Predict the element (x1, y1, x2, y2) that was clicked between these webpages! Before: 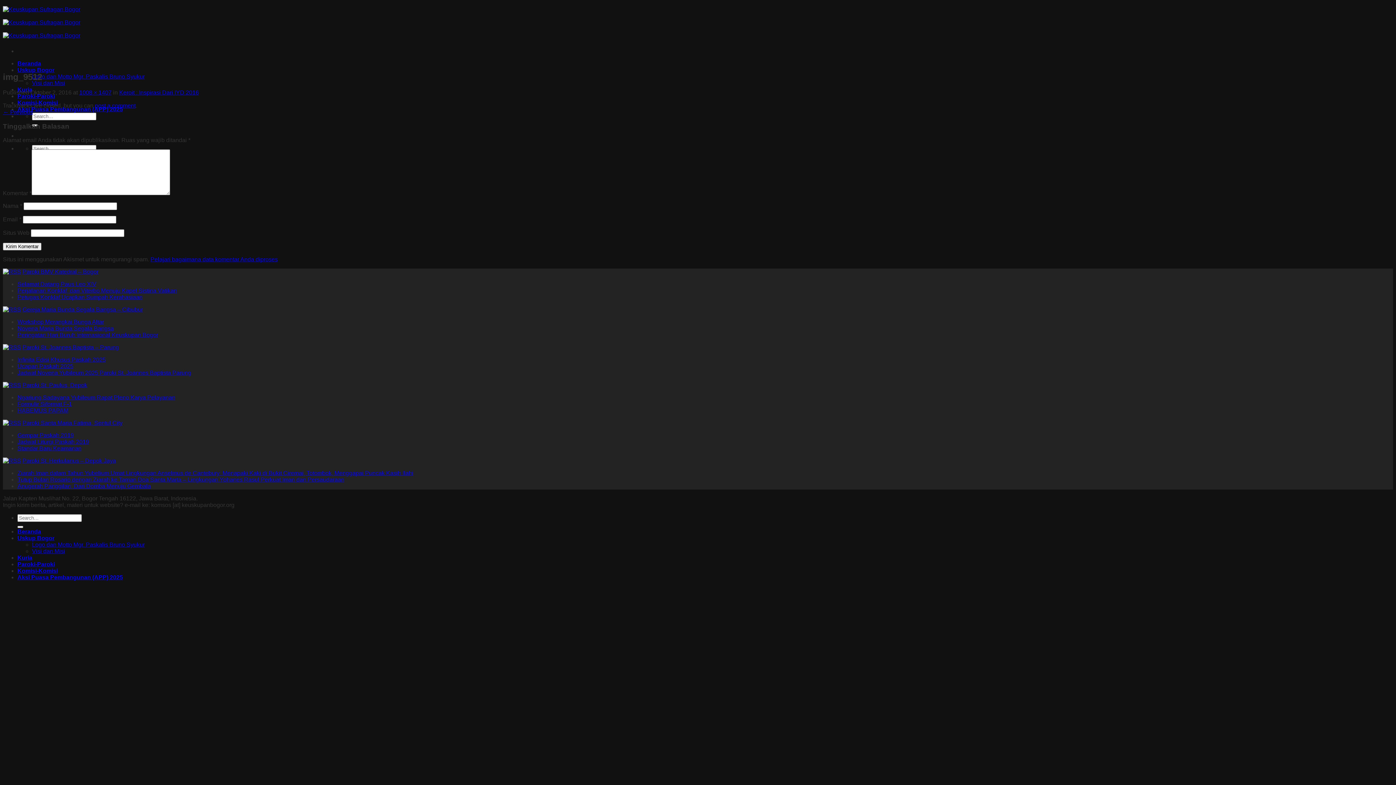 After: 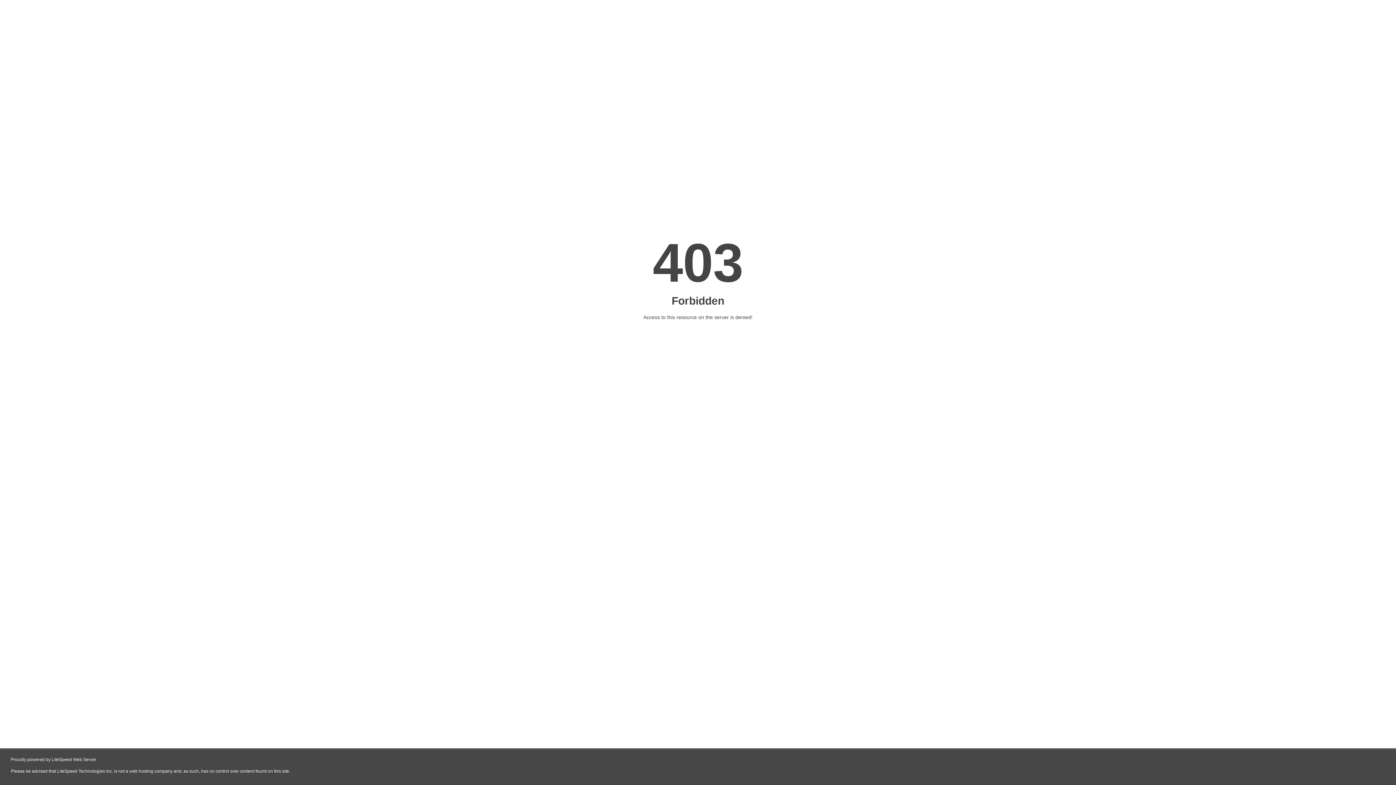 Action: label: Formulir Siformat F-1 bbox: (17, 401, 72, 407)